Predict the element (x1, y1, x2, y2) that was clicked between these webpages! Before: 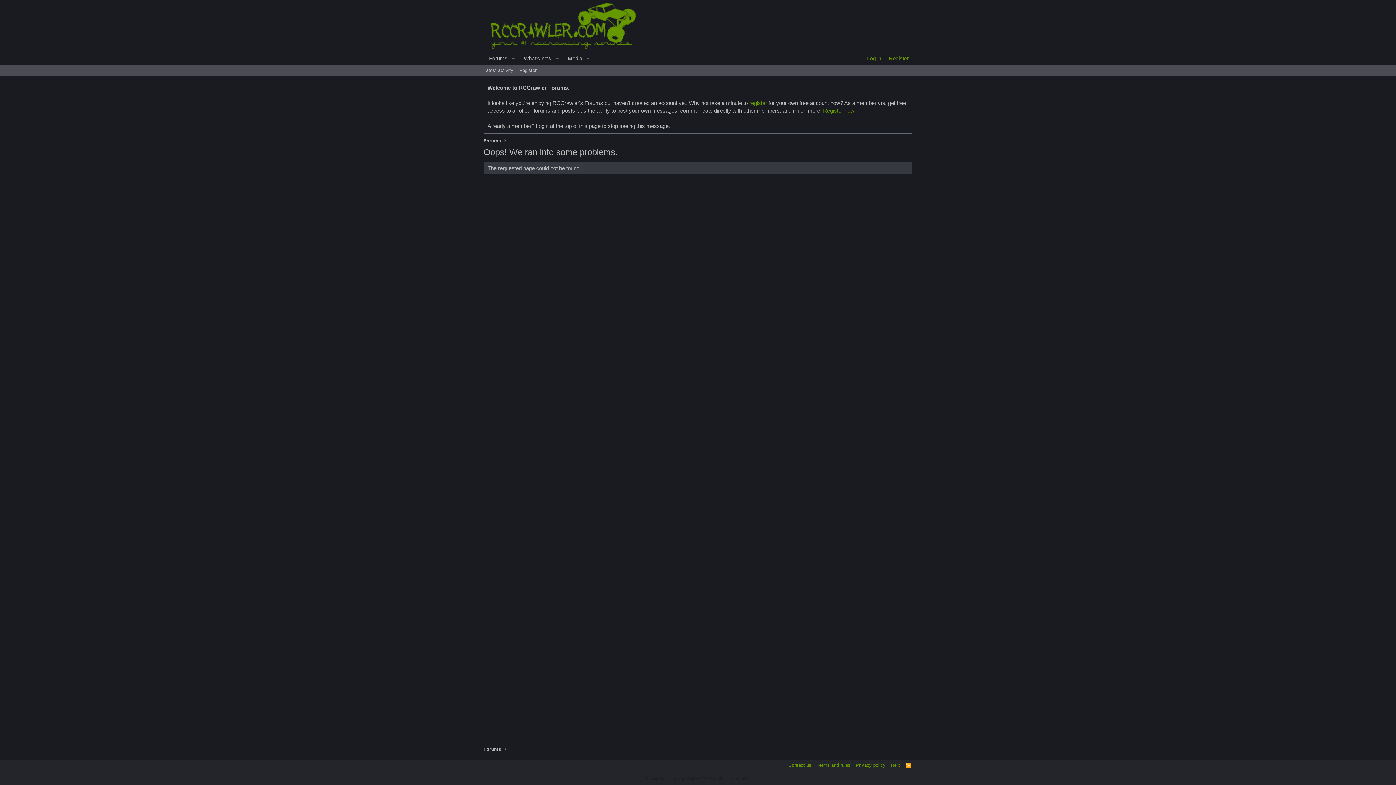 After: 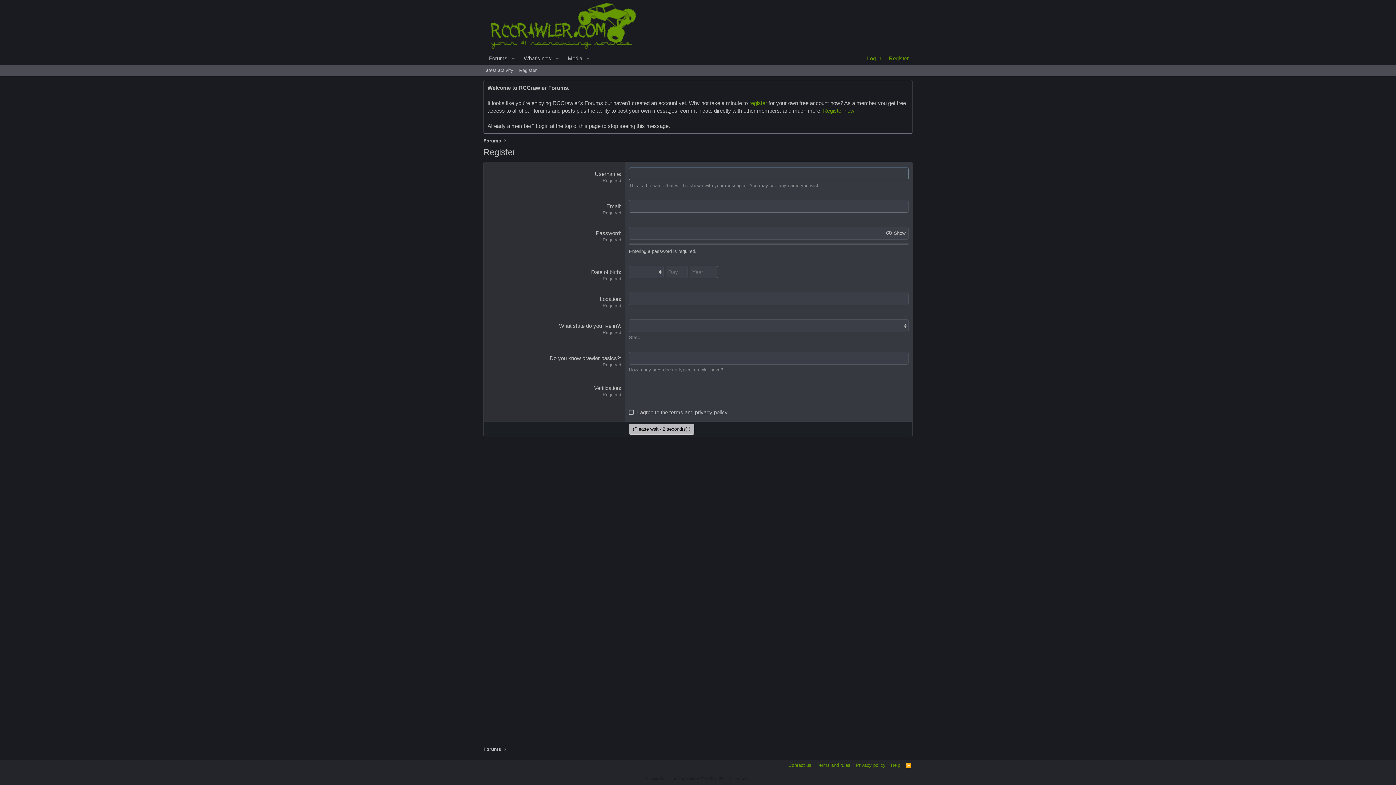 Action: bbox: (516, 65, 539, 76) label: Register